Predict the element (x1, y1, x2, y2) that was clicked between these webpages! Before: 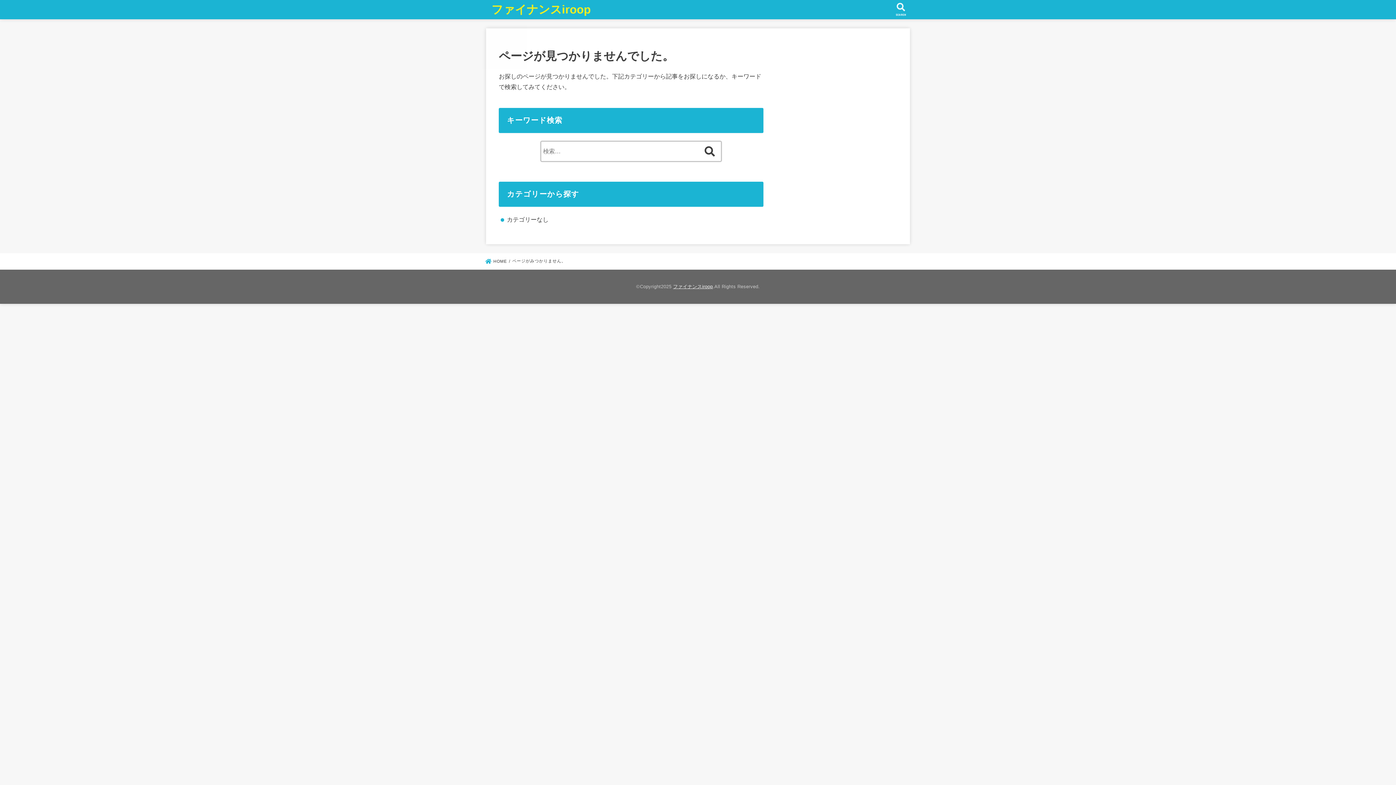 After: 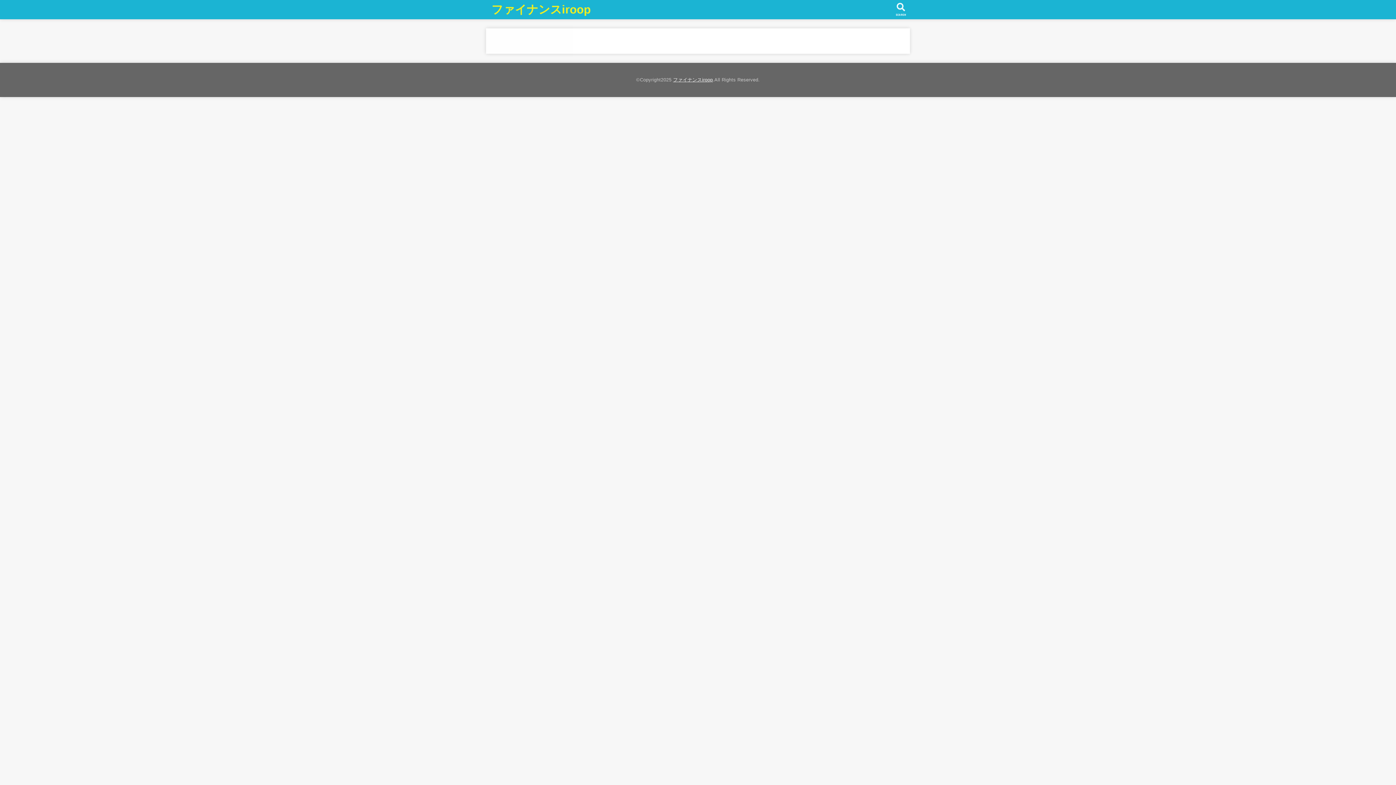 Action: label:  HOME bbox: (486, 259, 507, 263)